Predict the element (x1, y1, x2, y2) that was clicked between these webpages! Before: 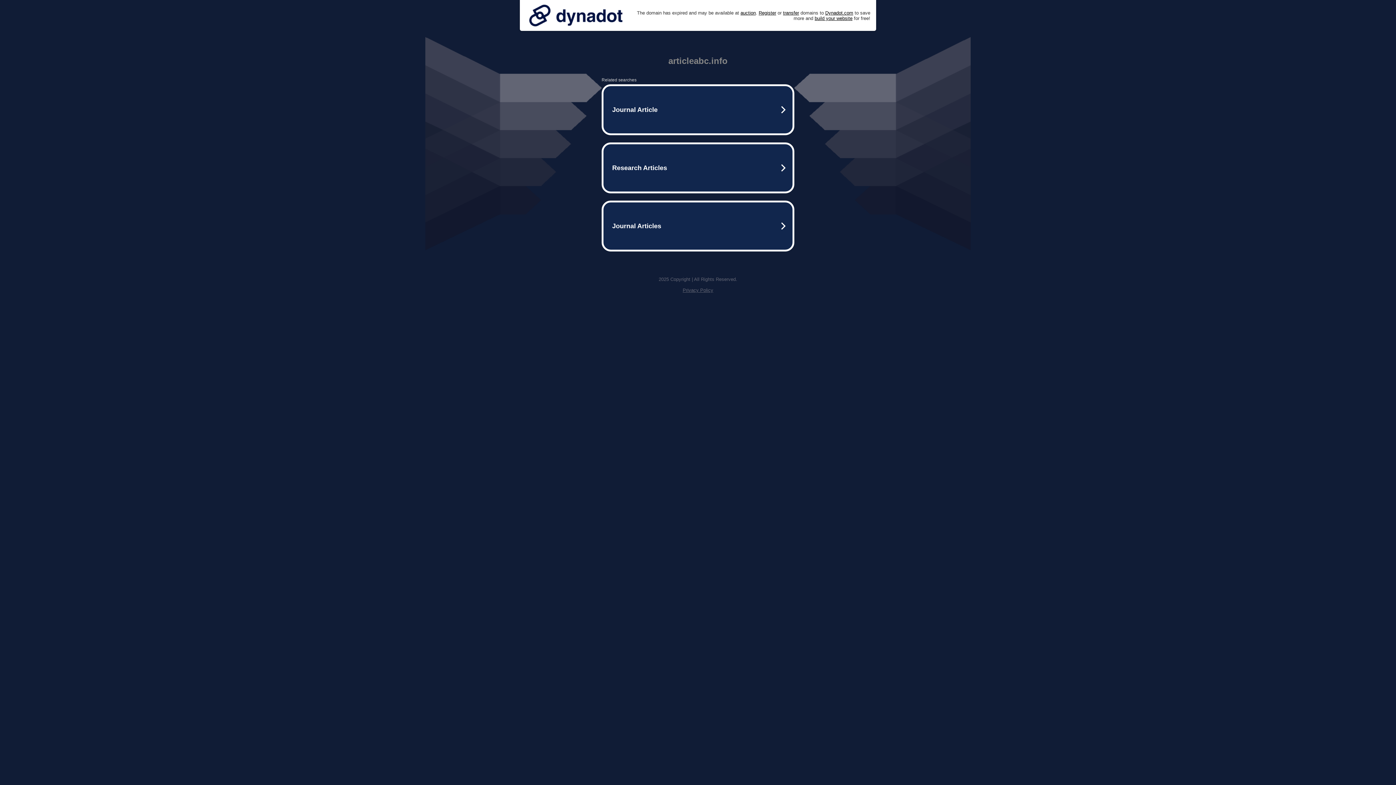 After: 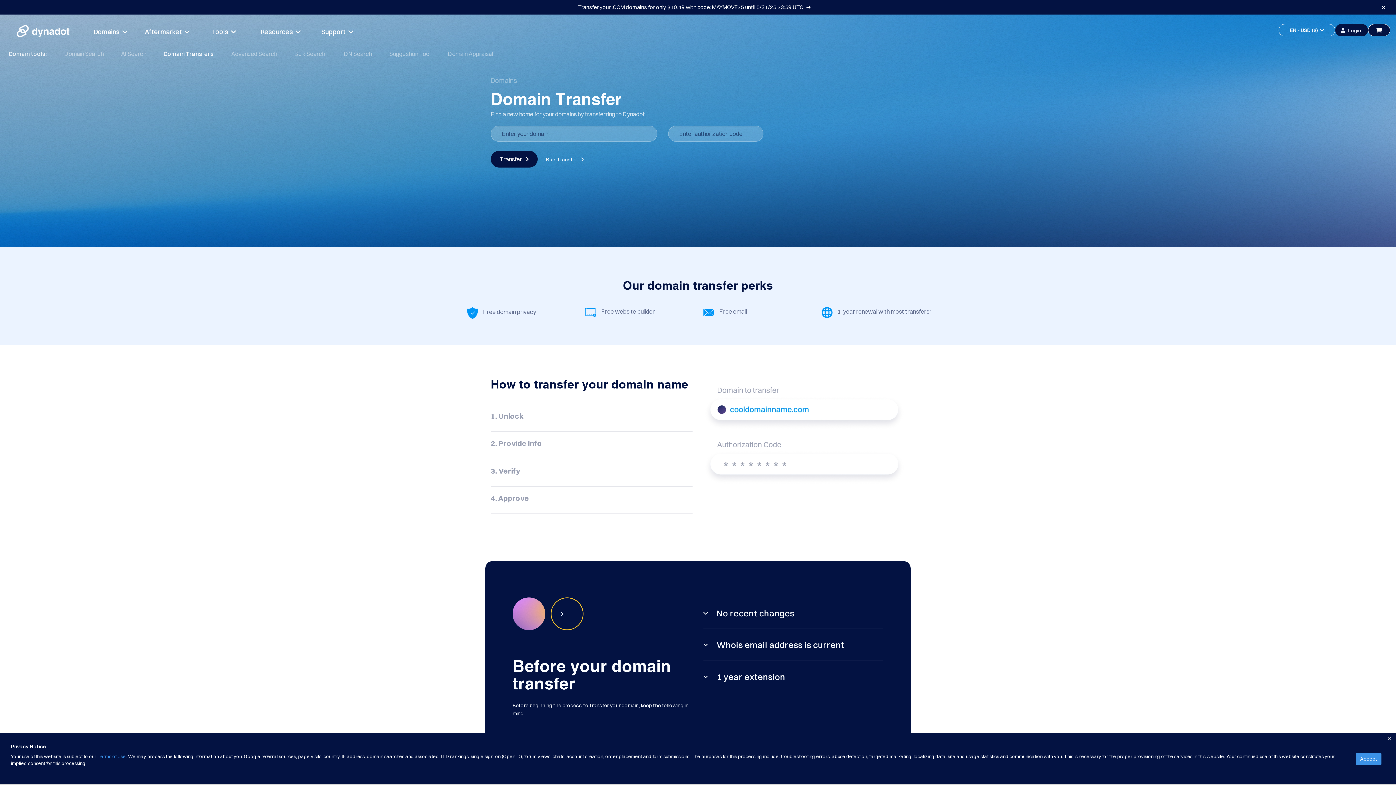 Action: label: transfer bbox: (783, 10, 799, 15)